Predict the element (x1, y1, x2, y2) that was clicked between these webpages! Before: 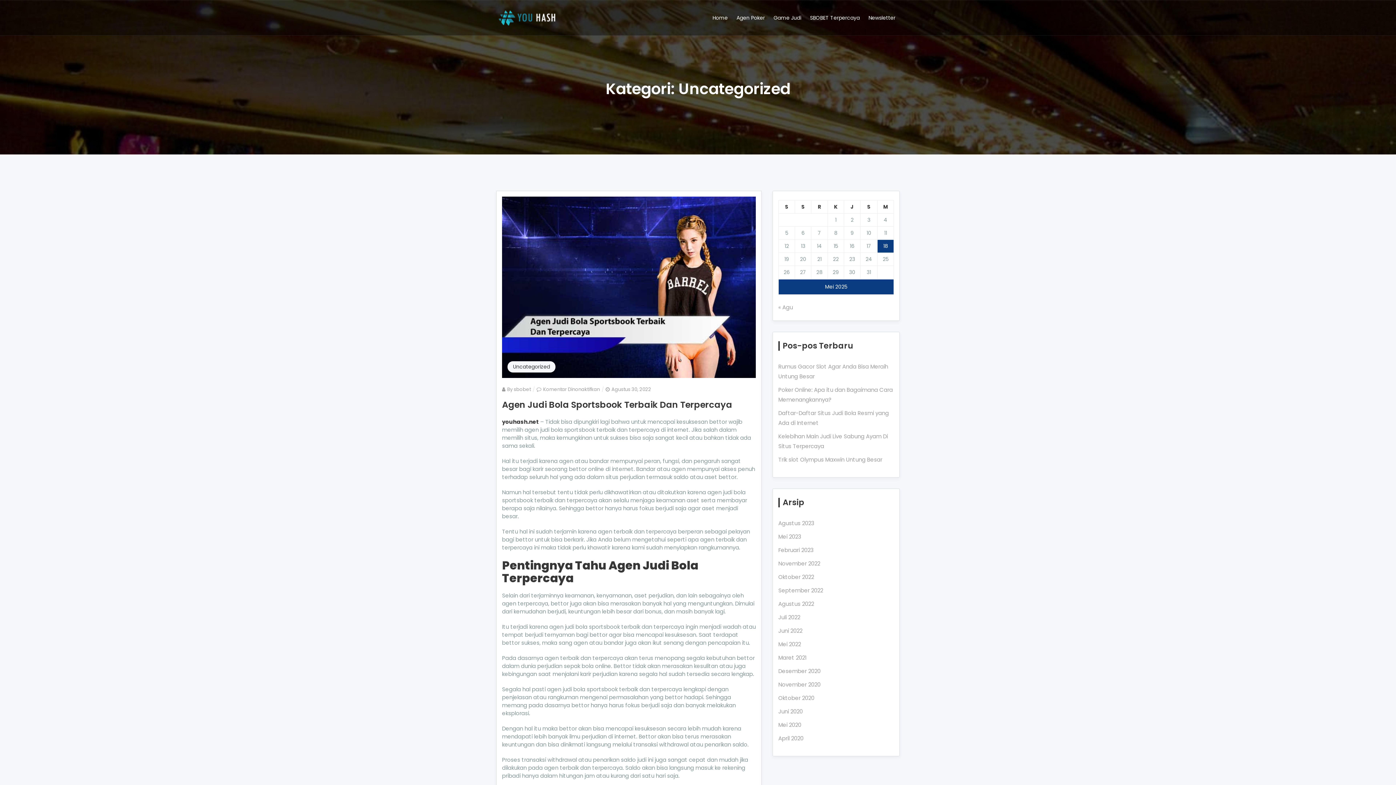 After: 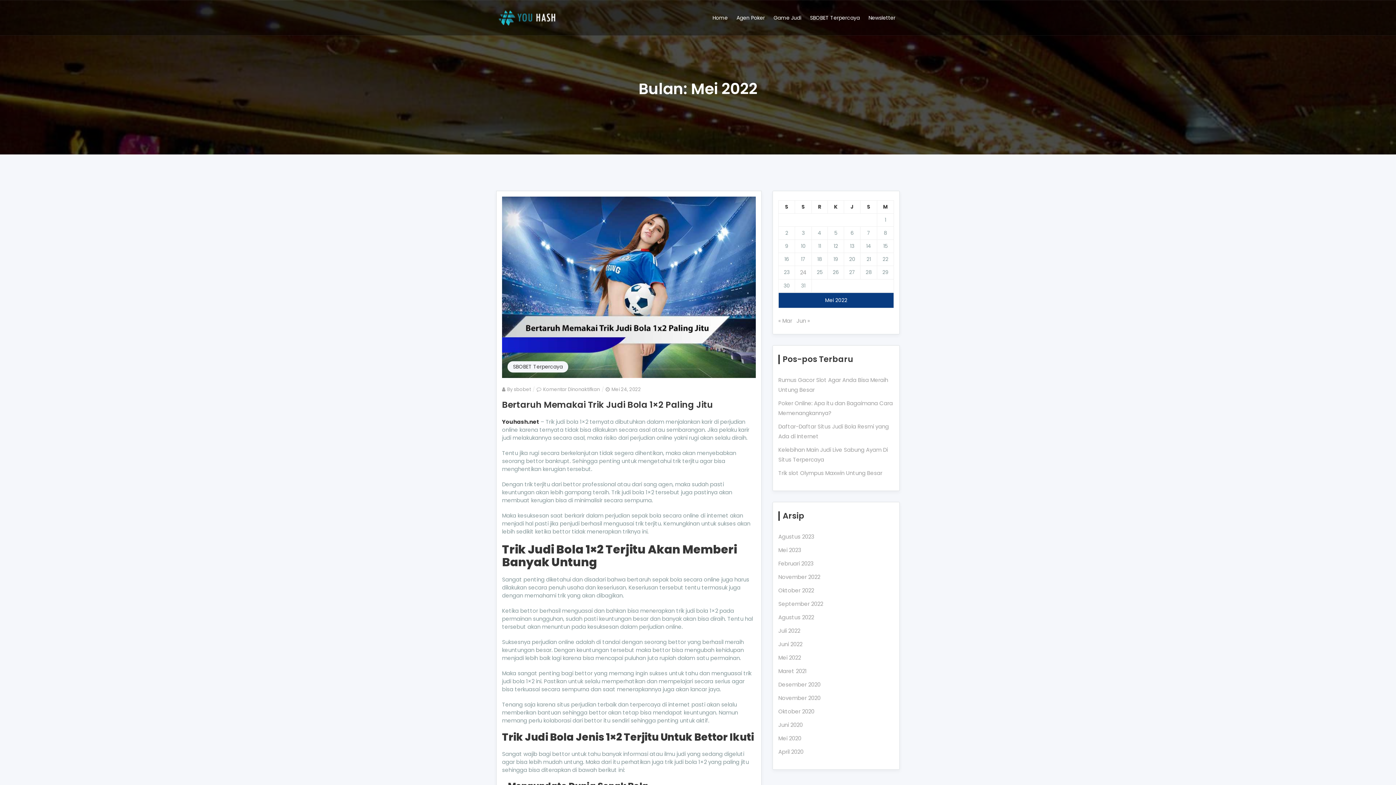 Action: bbox: (778, 640, 801, 648) label: Mei 2022